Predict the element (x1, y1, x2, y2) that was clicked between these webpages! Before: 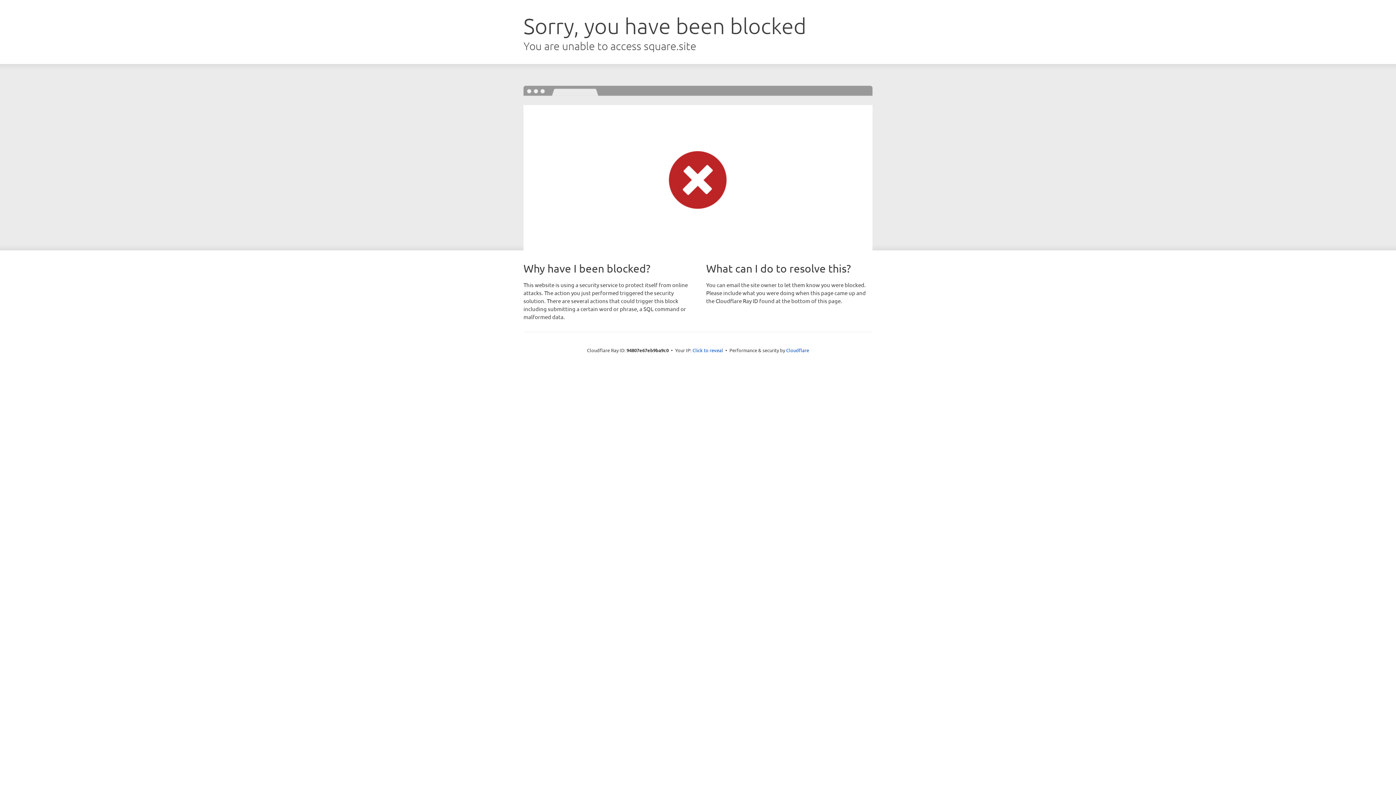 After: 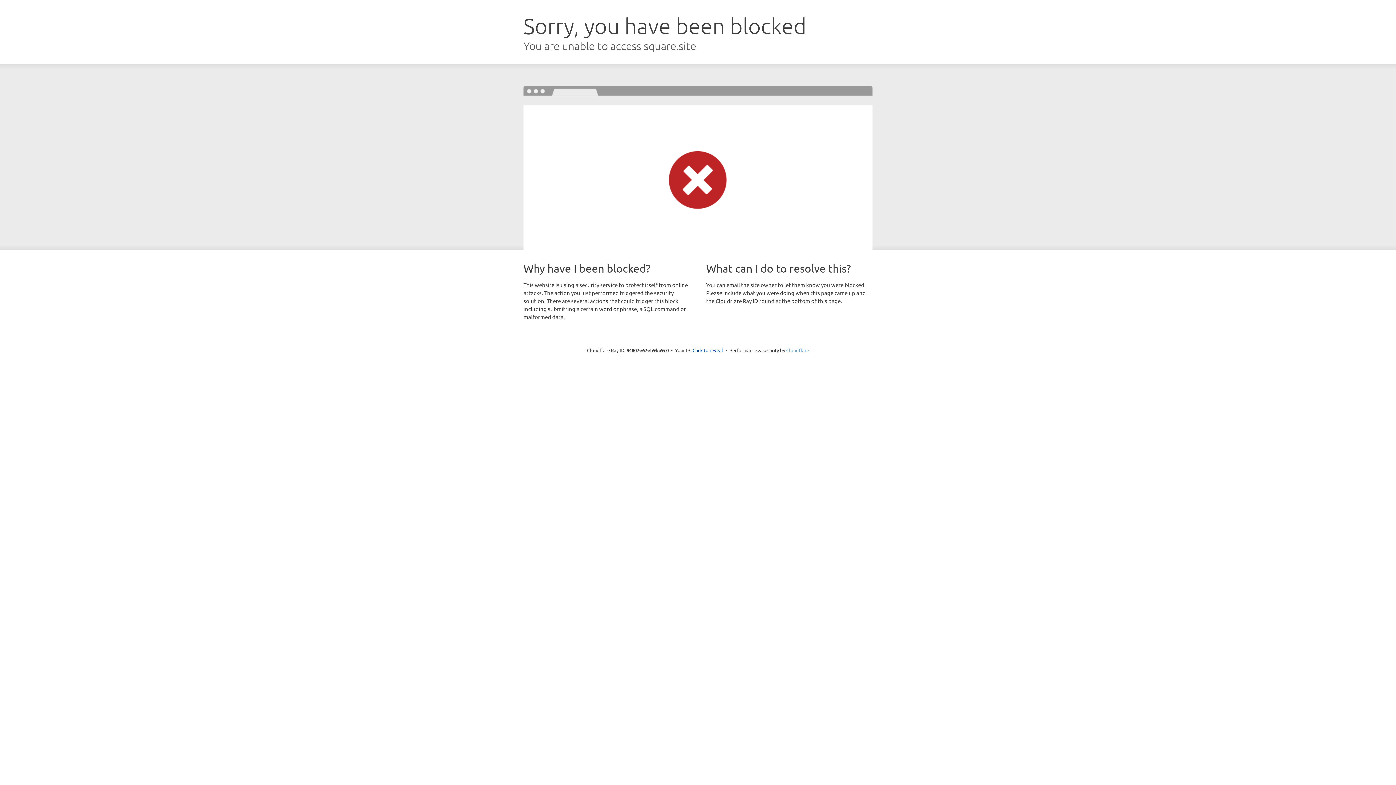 Action: label: Cloudflare bbox: (786, 347, 809, 353)